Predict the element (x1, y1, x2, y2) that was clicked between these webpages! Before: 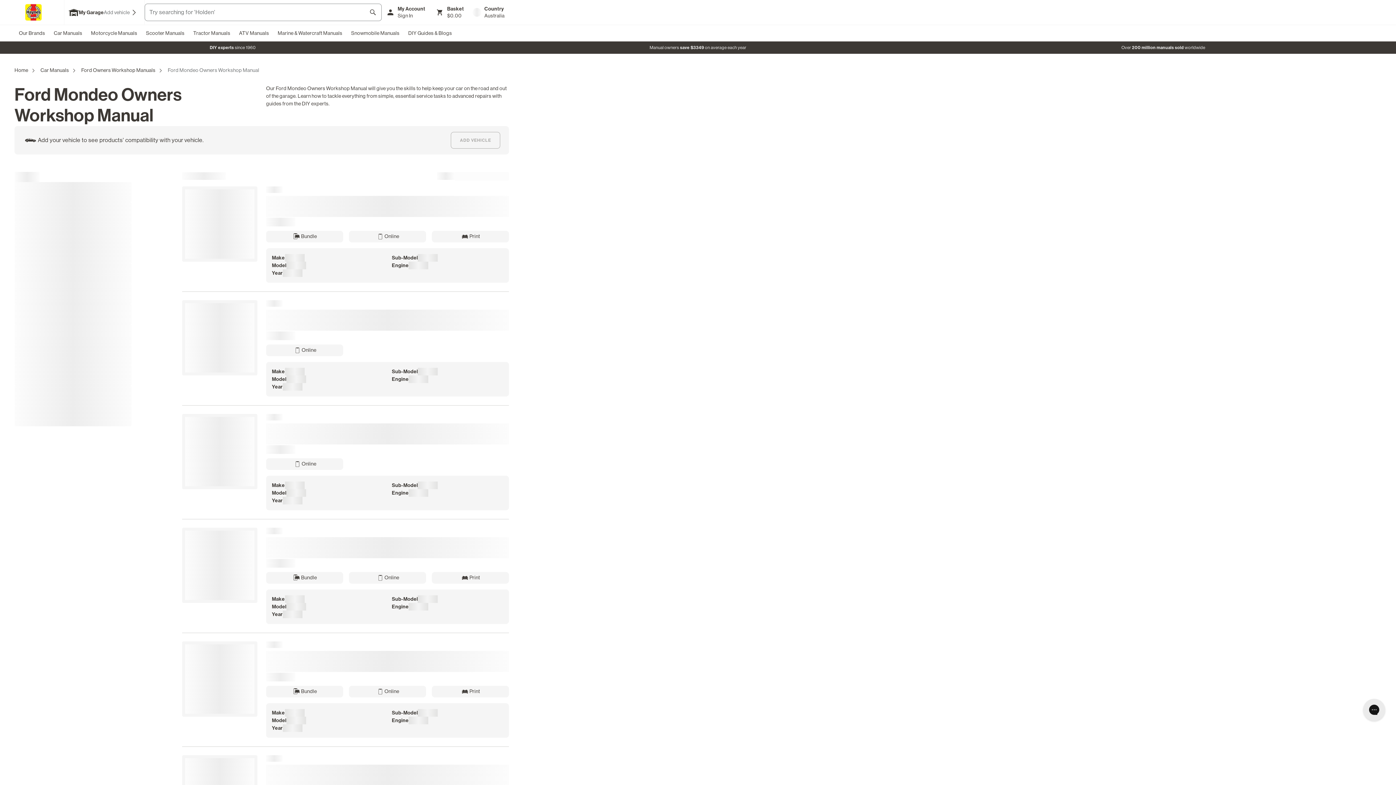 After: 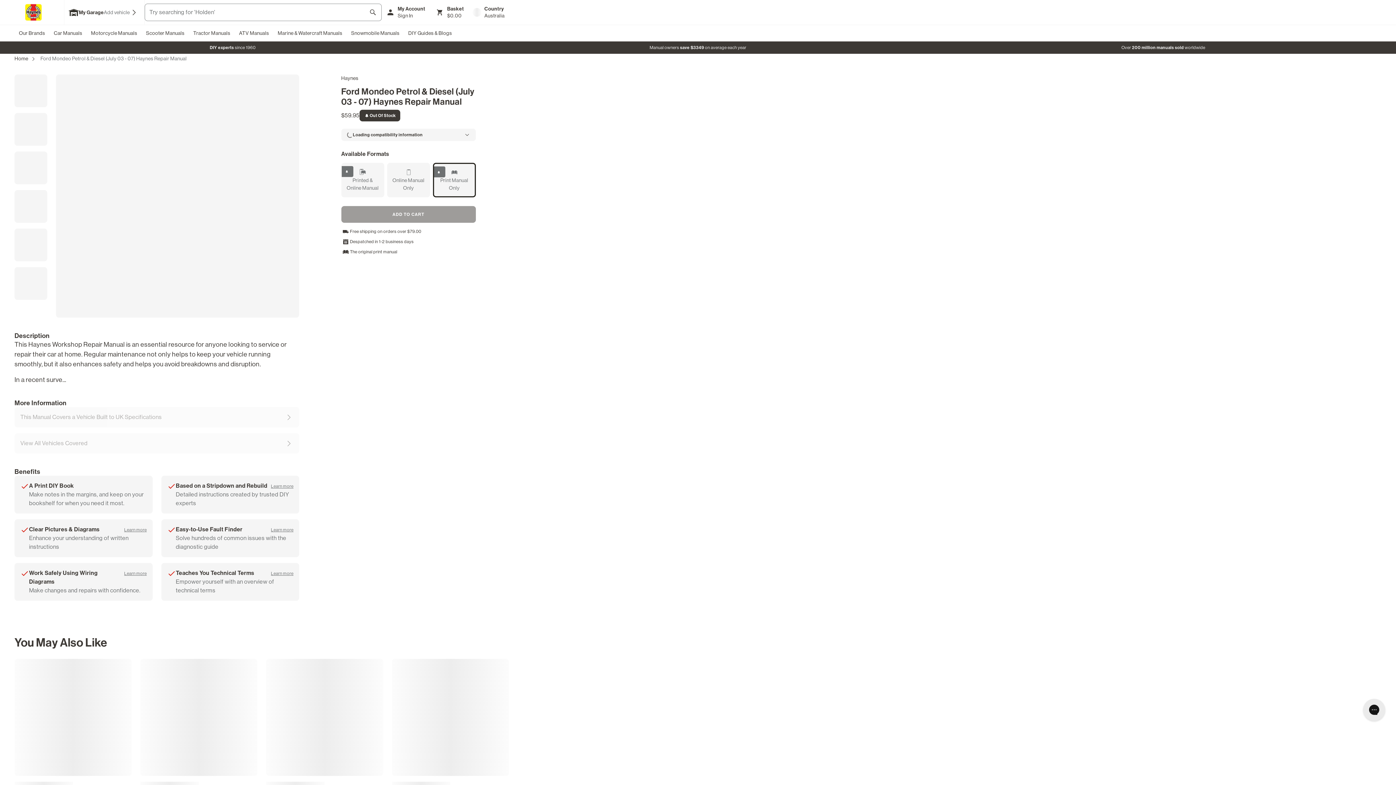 Action: bbox: (433, 573, 507, 582) label: Print